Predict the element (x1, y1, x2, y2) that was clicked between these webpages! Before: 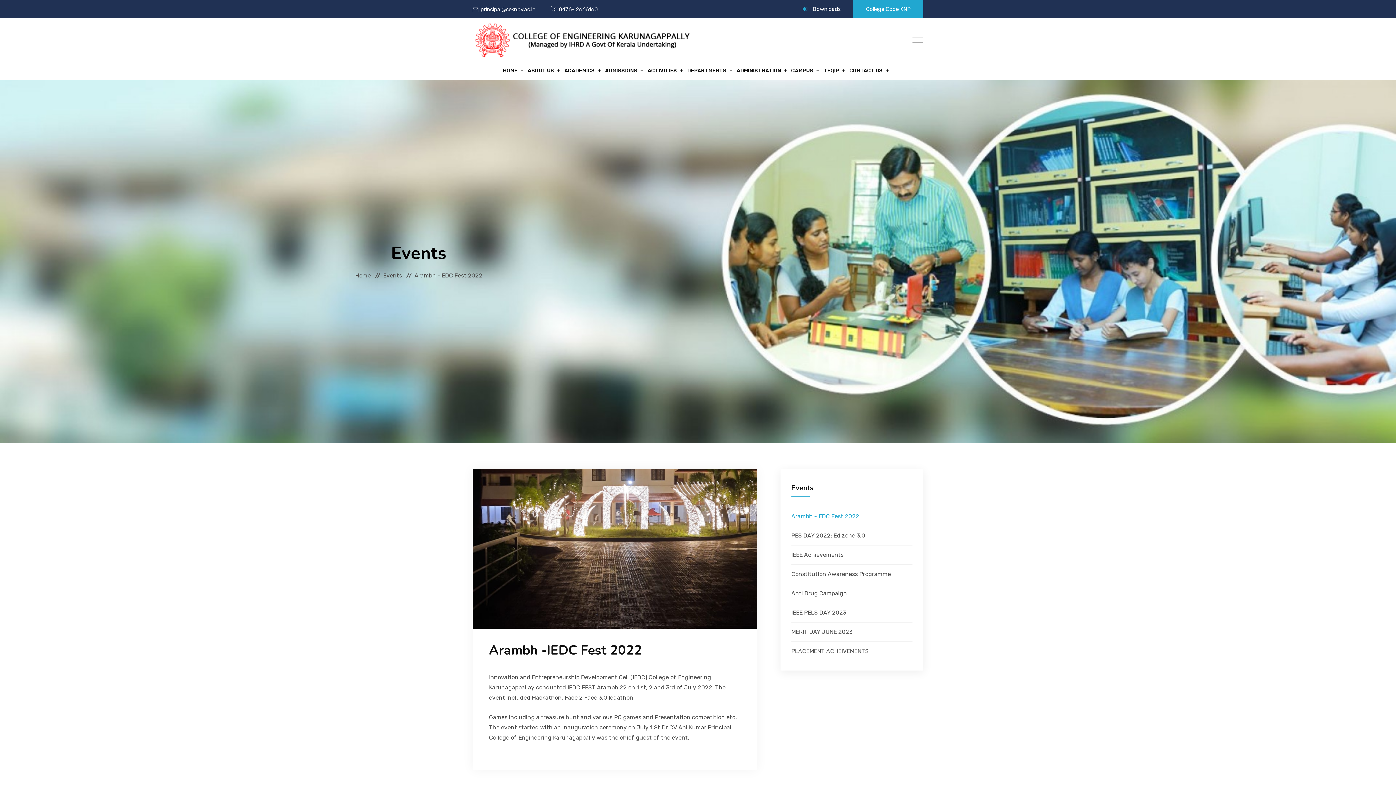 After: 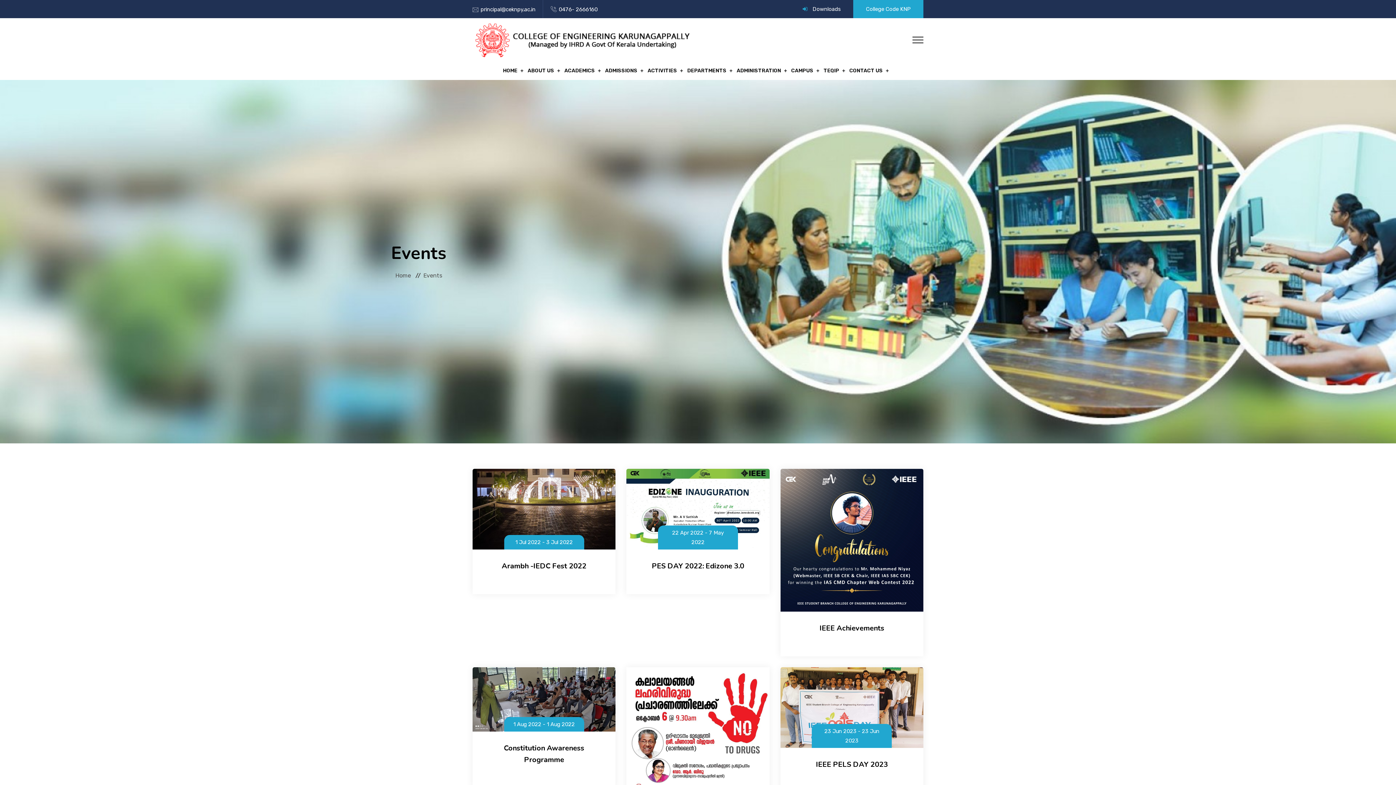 Action: bbox: (383, 272, 413, 279) label: Events